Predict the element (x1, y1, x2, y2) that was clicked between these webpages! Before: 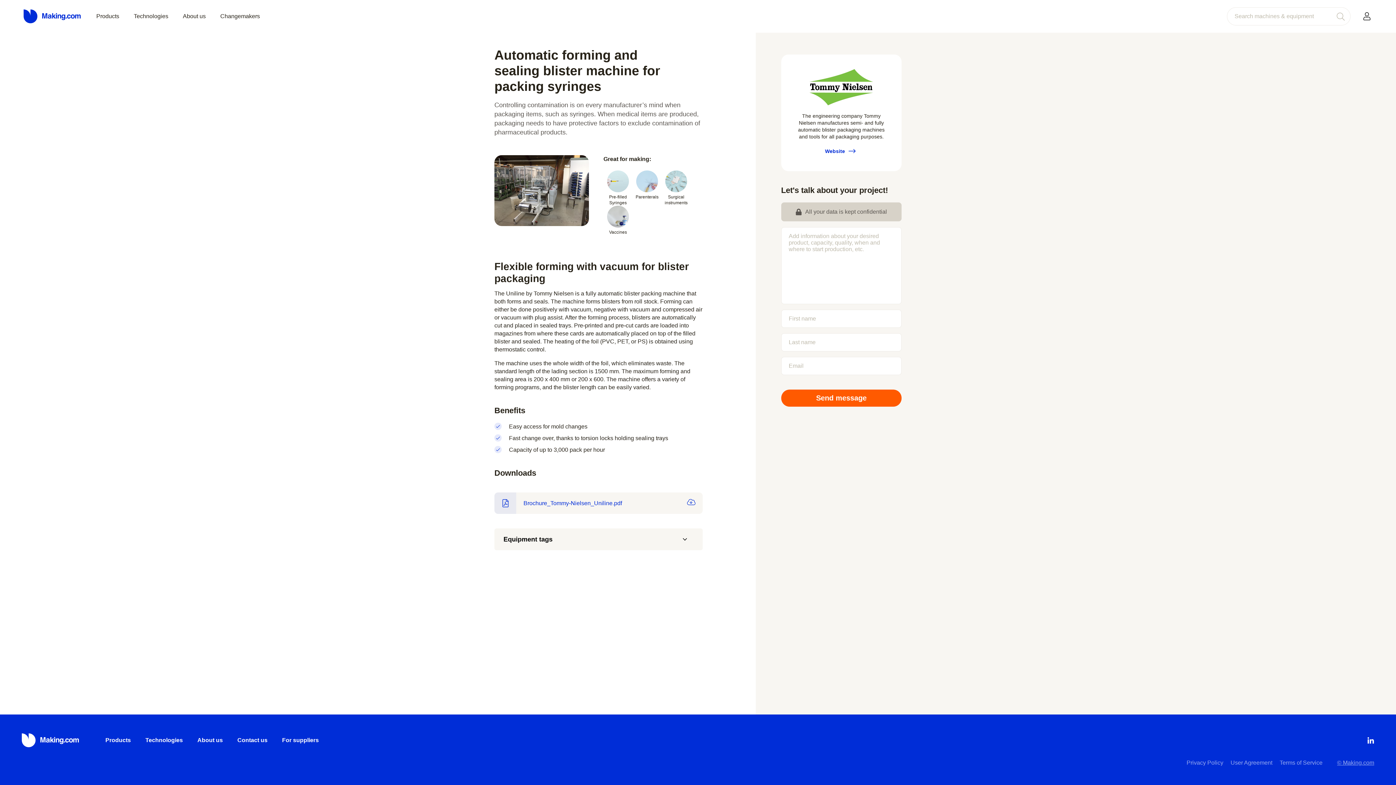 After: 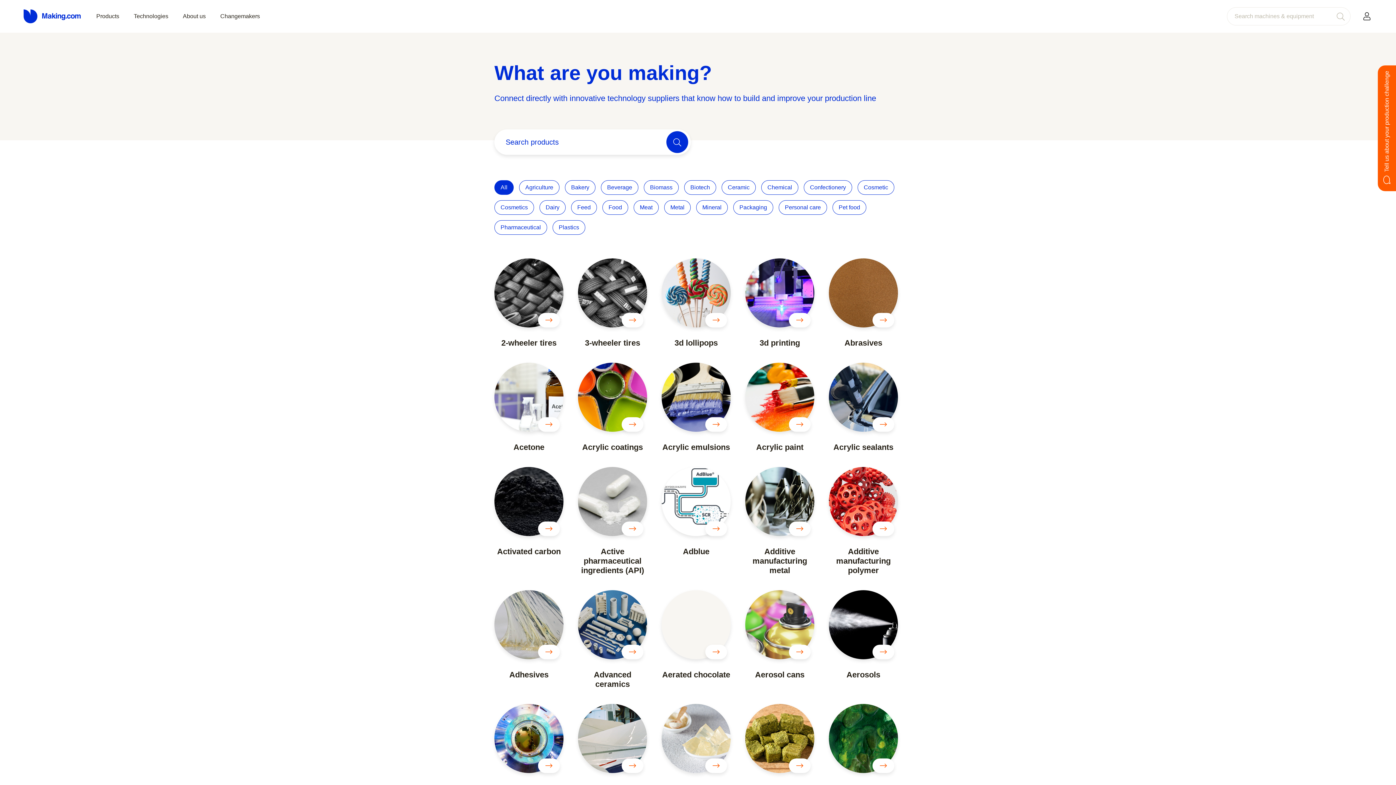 Action: label: Products bbox: (96, 13, 119, 19)